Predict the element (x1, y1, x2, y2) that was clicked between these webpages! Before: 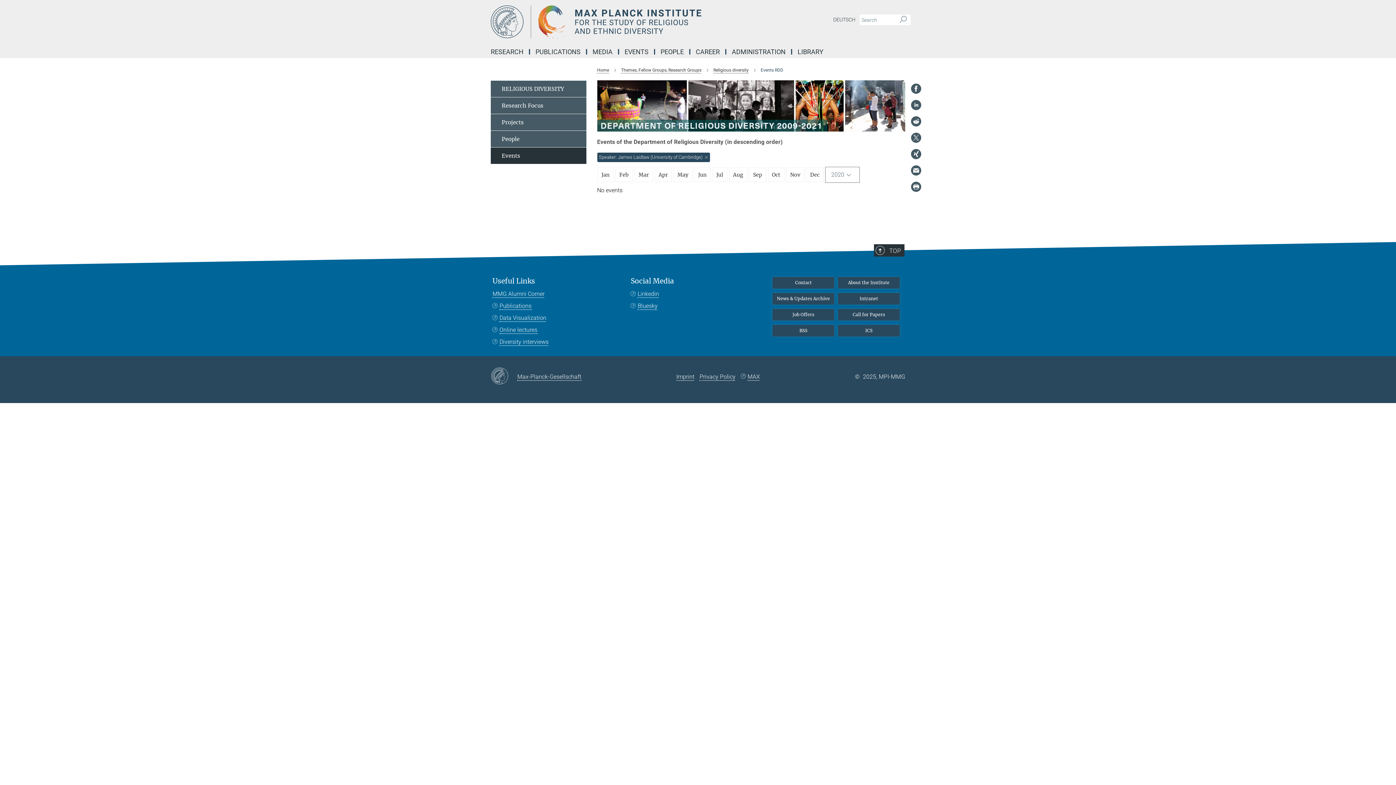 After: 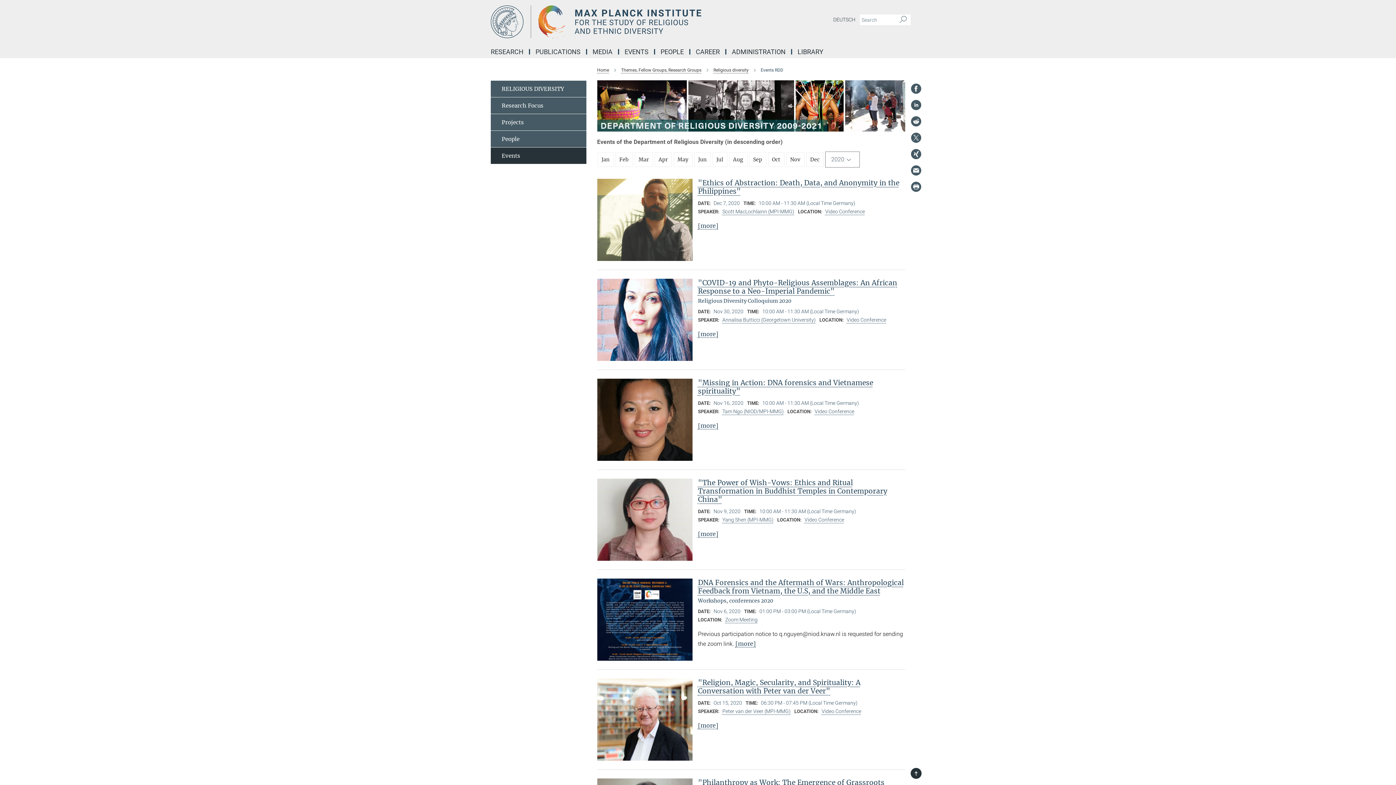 Action: bbox: (704, 156, 707, 159)